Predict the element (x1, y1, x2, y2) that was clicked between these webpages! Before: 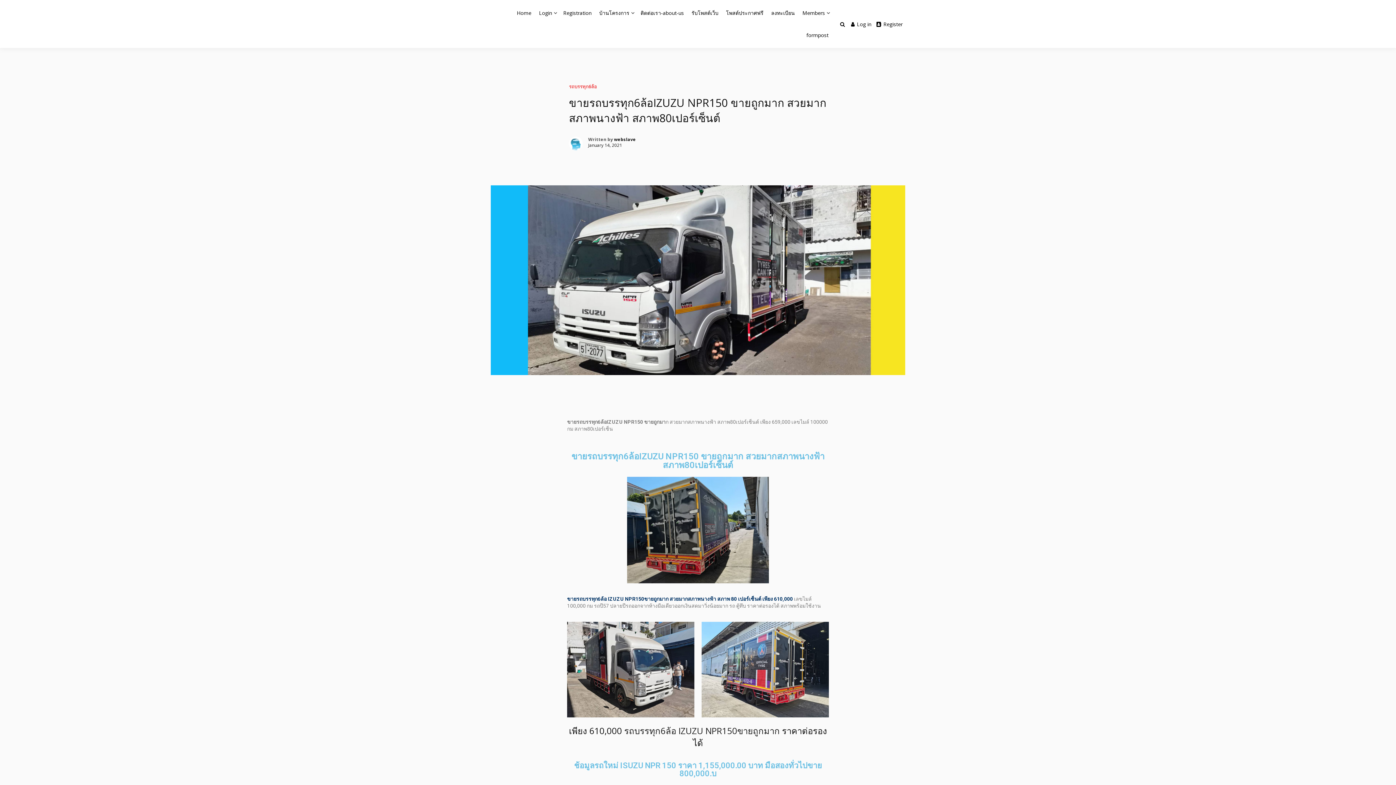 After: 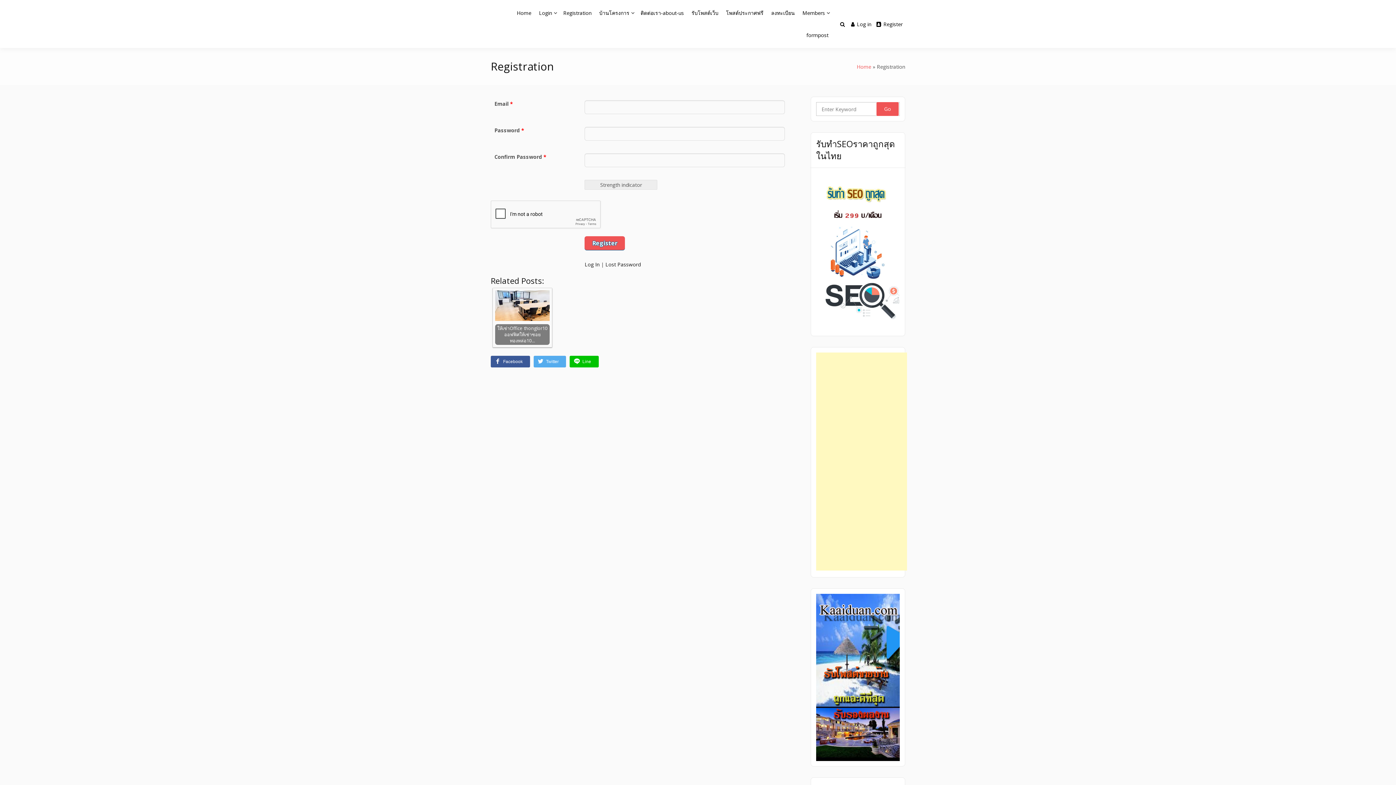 Action: label: Registration bbox: (560, 1, 594, 24)